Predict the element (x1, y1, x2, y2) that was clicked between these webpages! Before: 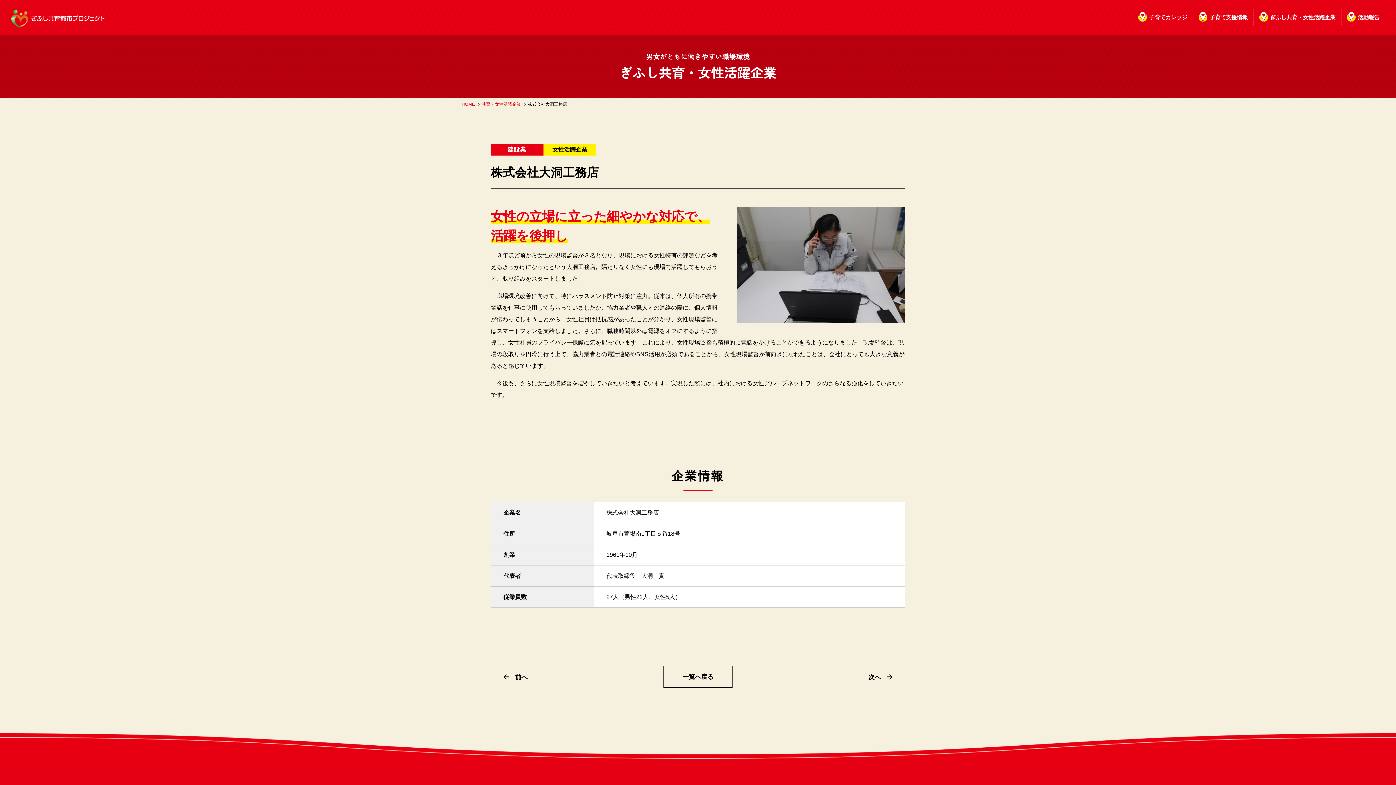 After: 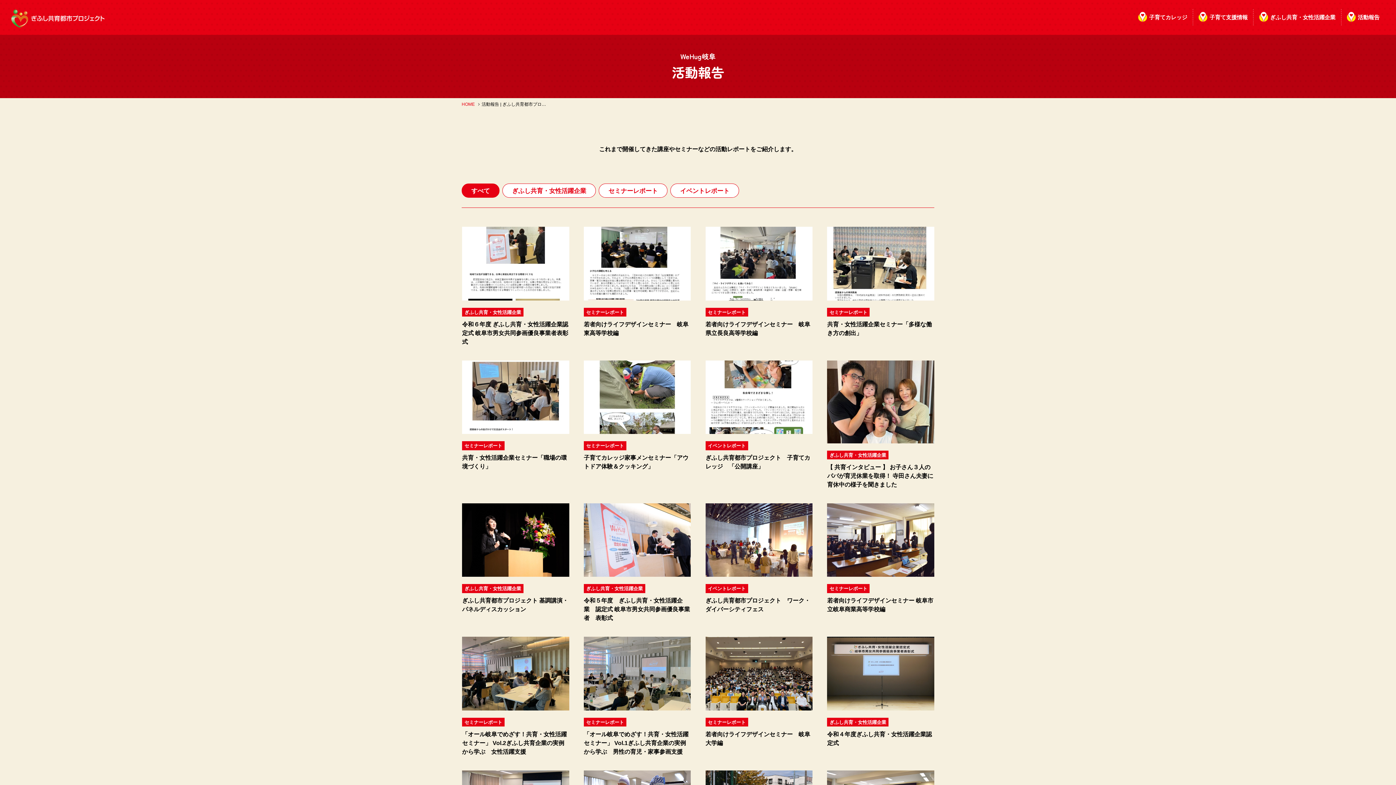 Action: label: 活動報告 bbox: (1341, 9, 1385, 25)